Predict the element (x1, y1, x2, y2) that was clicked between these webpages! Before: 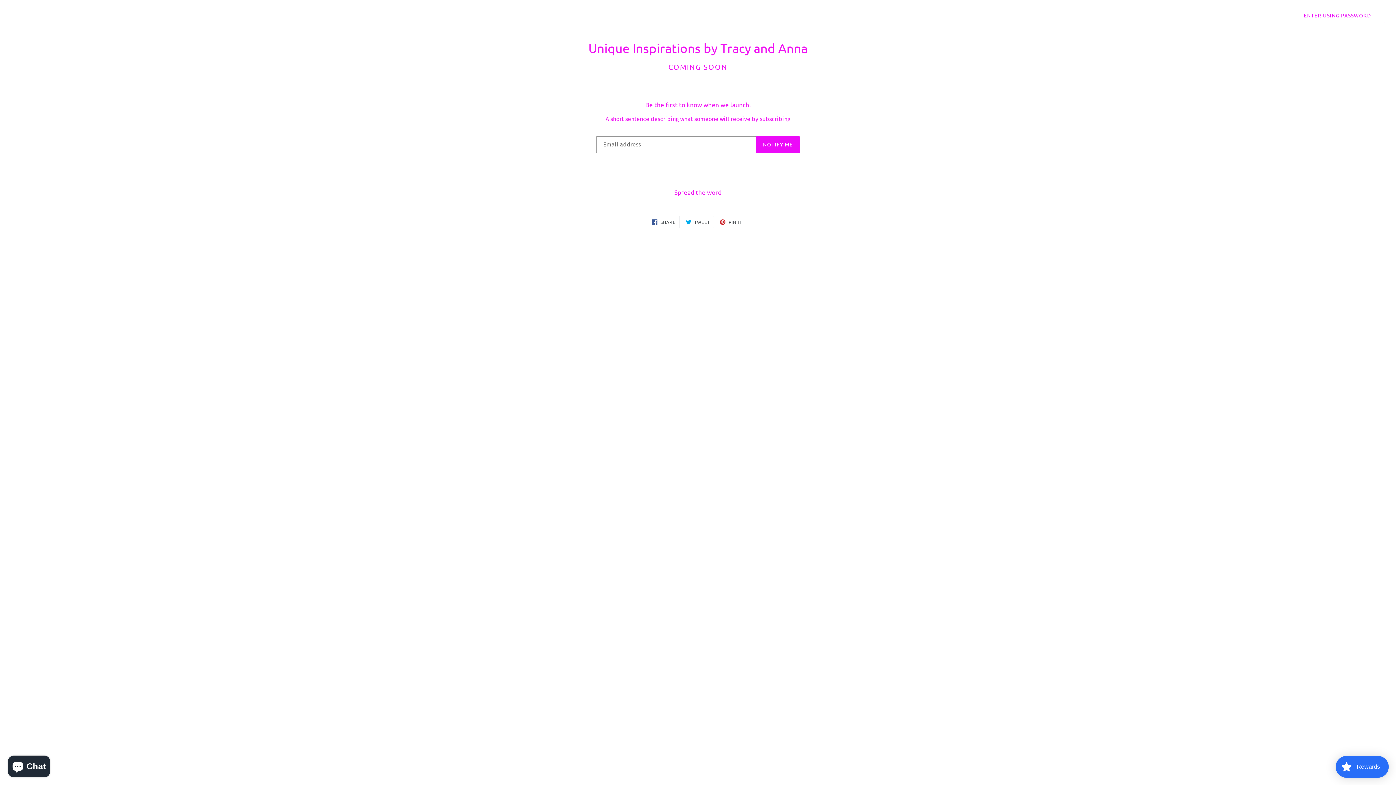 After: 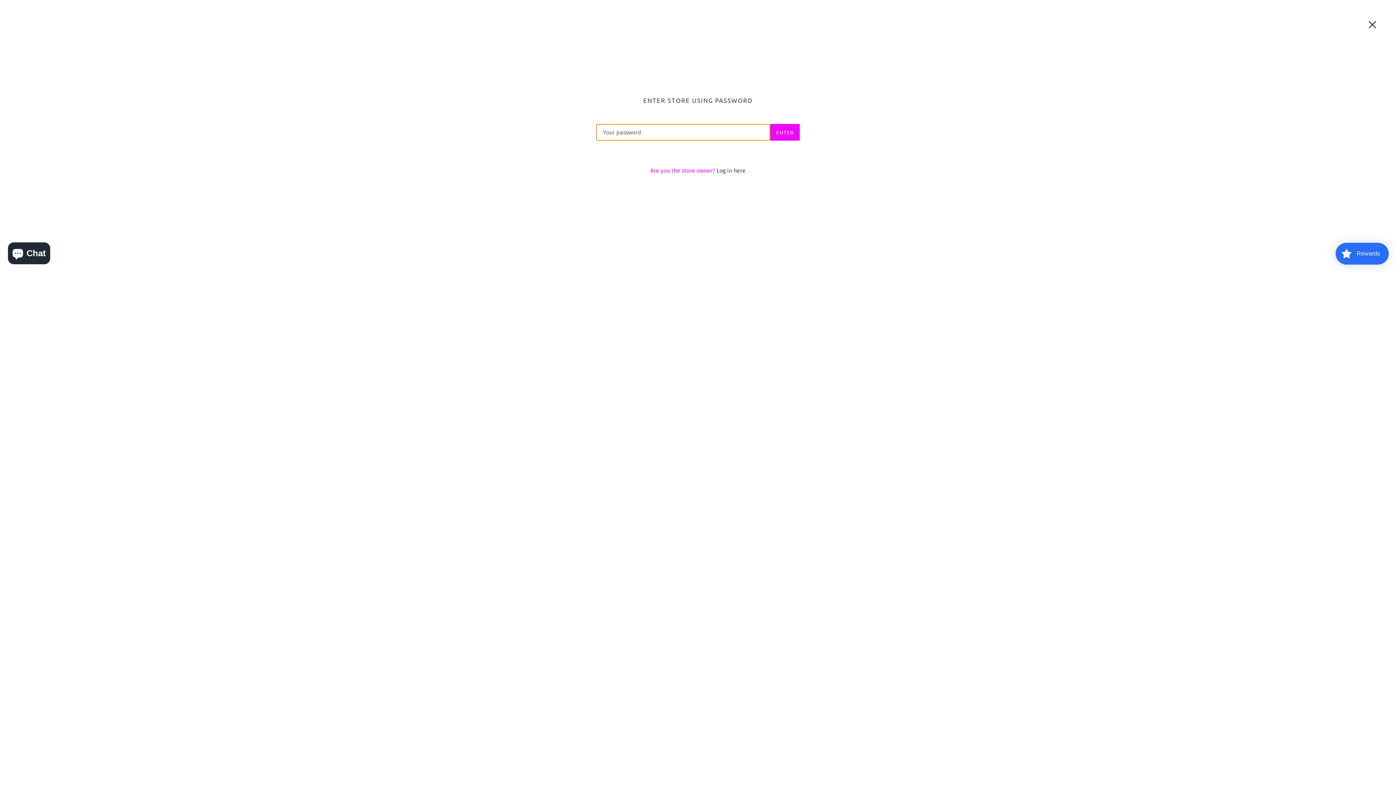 Action: label: ENTER USING PASSWORD → bbox: (1297, 7, 1385, 23)